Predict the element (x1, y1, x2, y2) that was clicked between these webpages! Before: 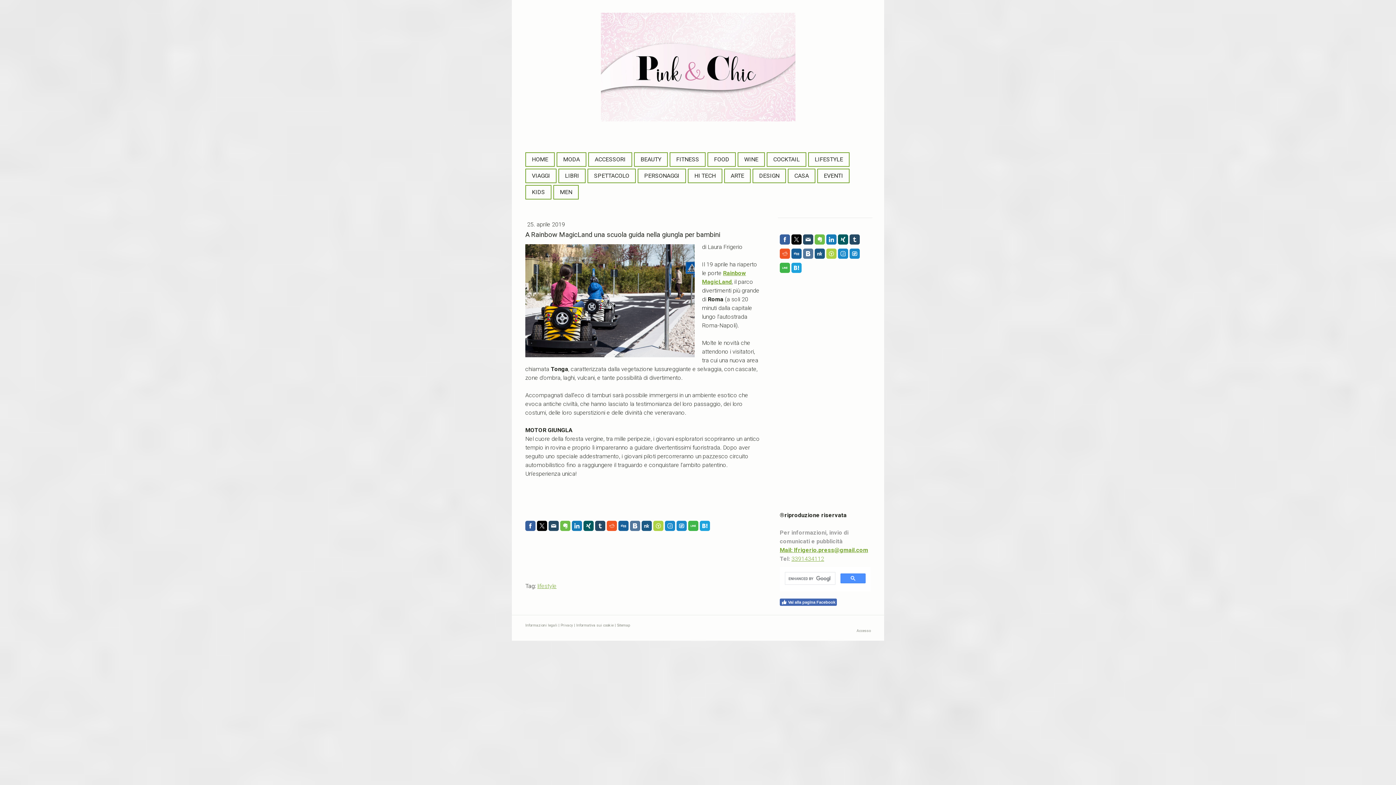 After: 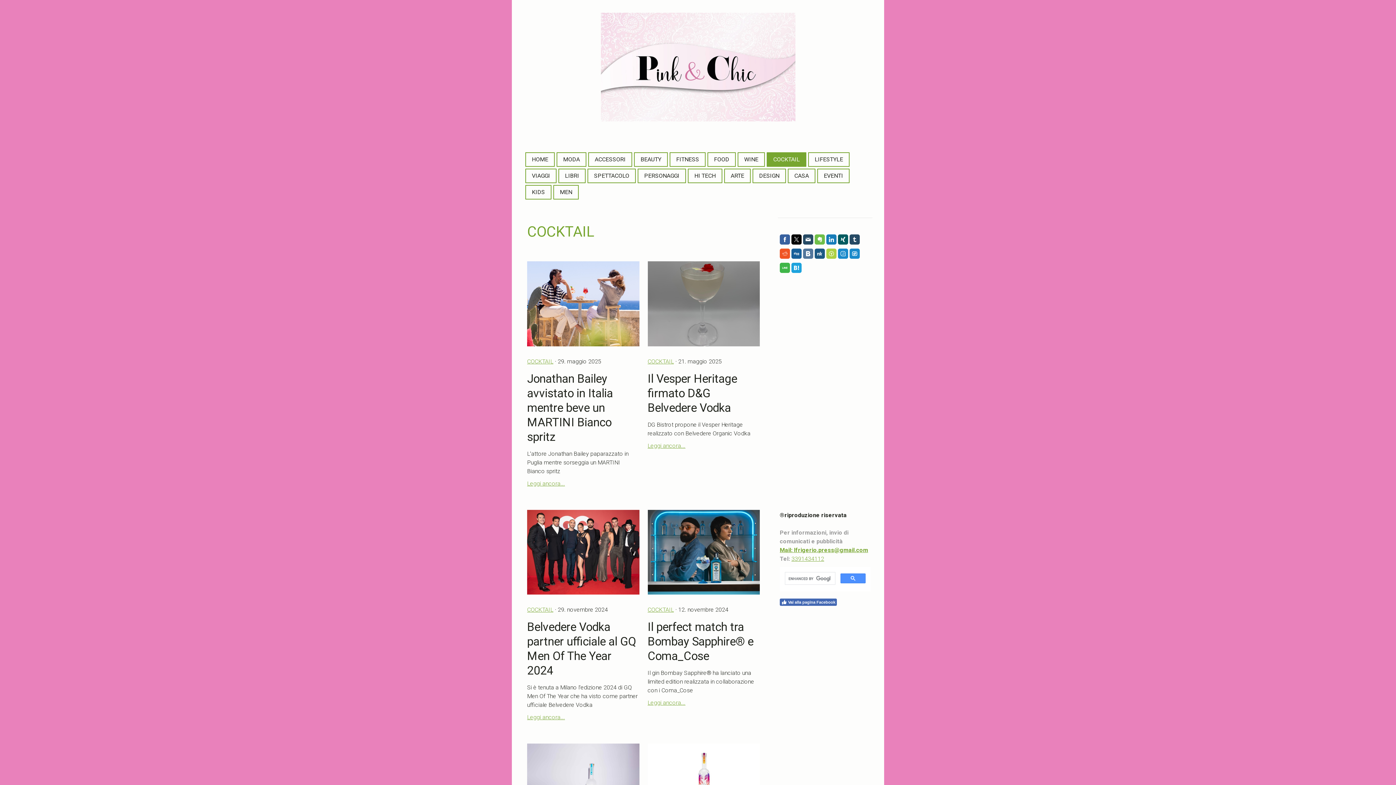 Action: bbox: (767, 153, 805, 166) label: COCKTAIL